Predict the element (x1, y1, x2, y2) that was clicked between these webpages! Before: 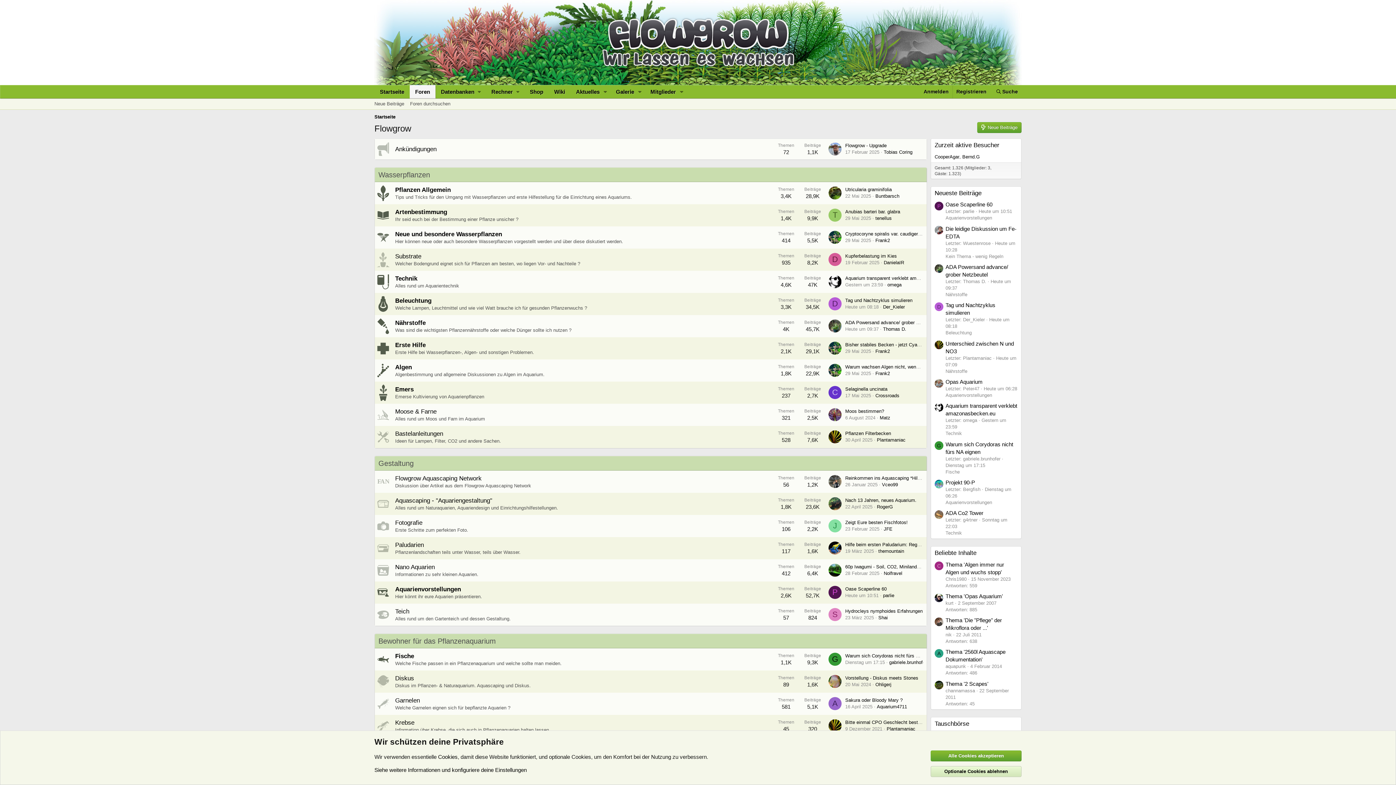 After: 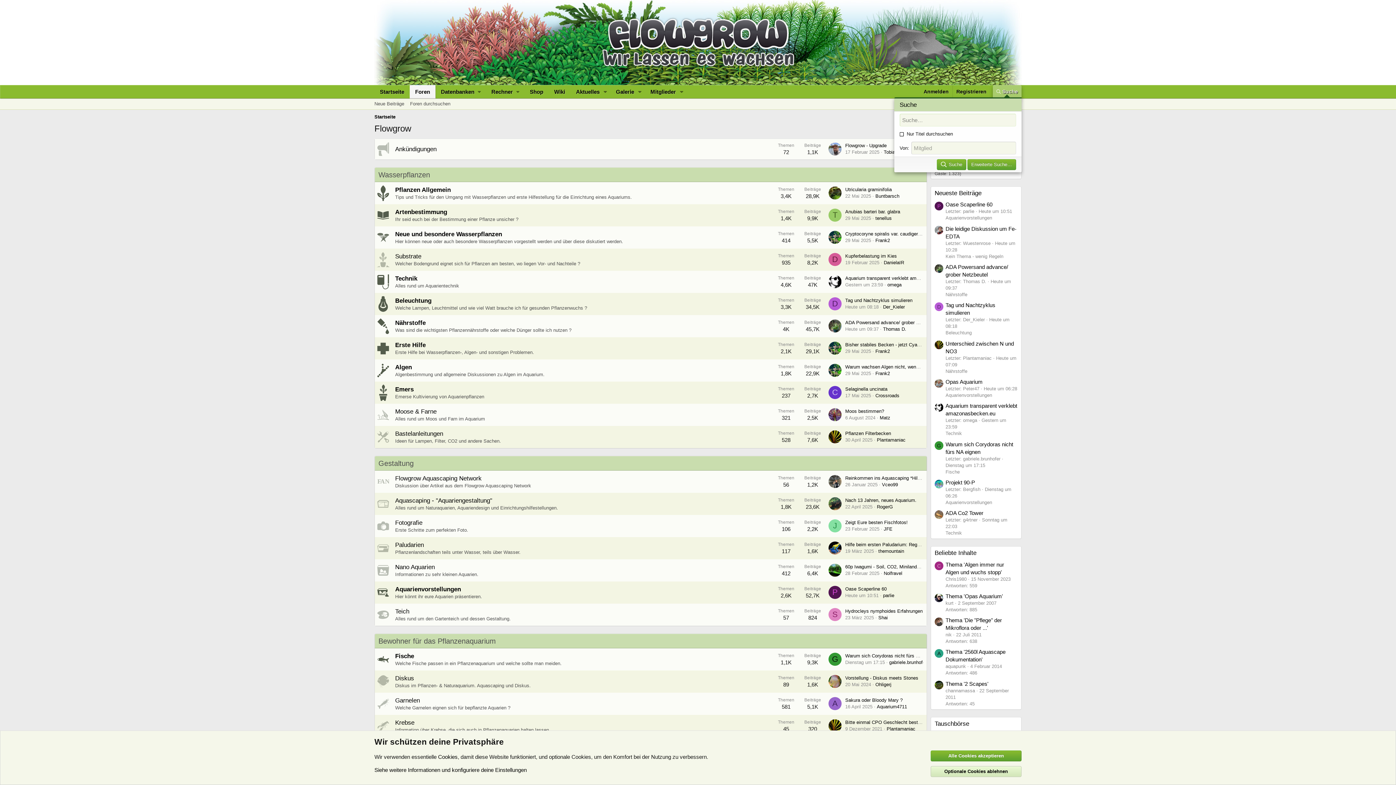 Action: bbox: (992, 85, 1021, 98) label: Suche